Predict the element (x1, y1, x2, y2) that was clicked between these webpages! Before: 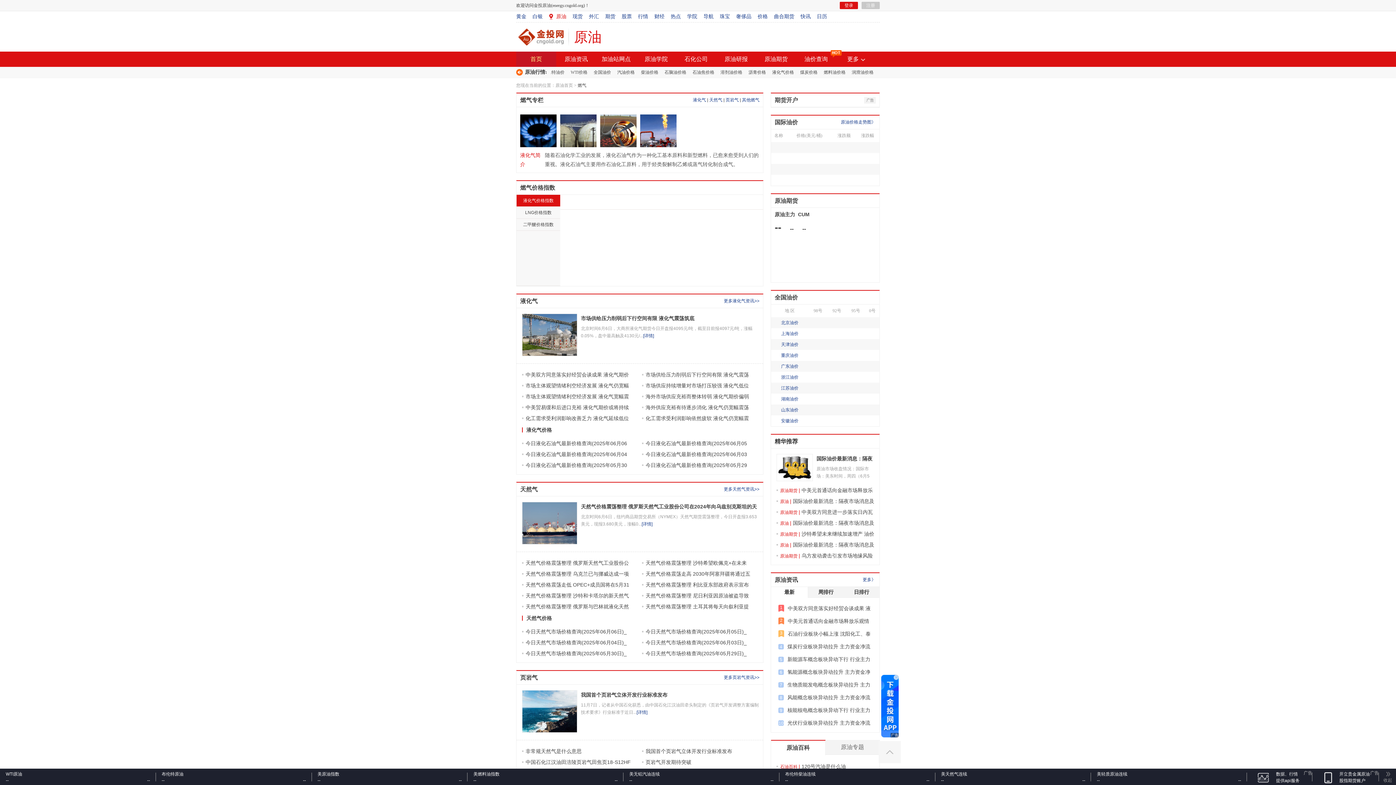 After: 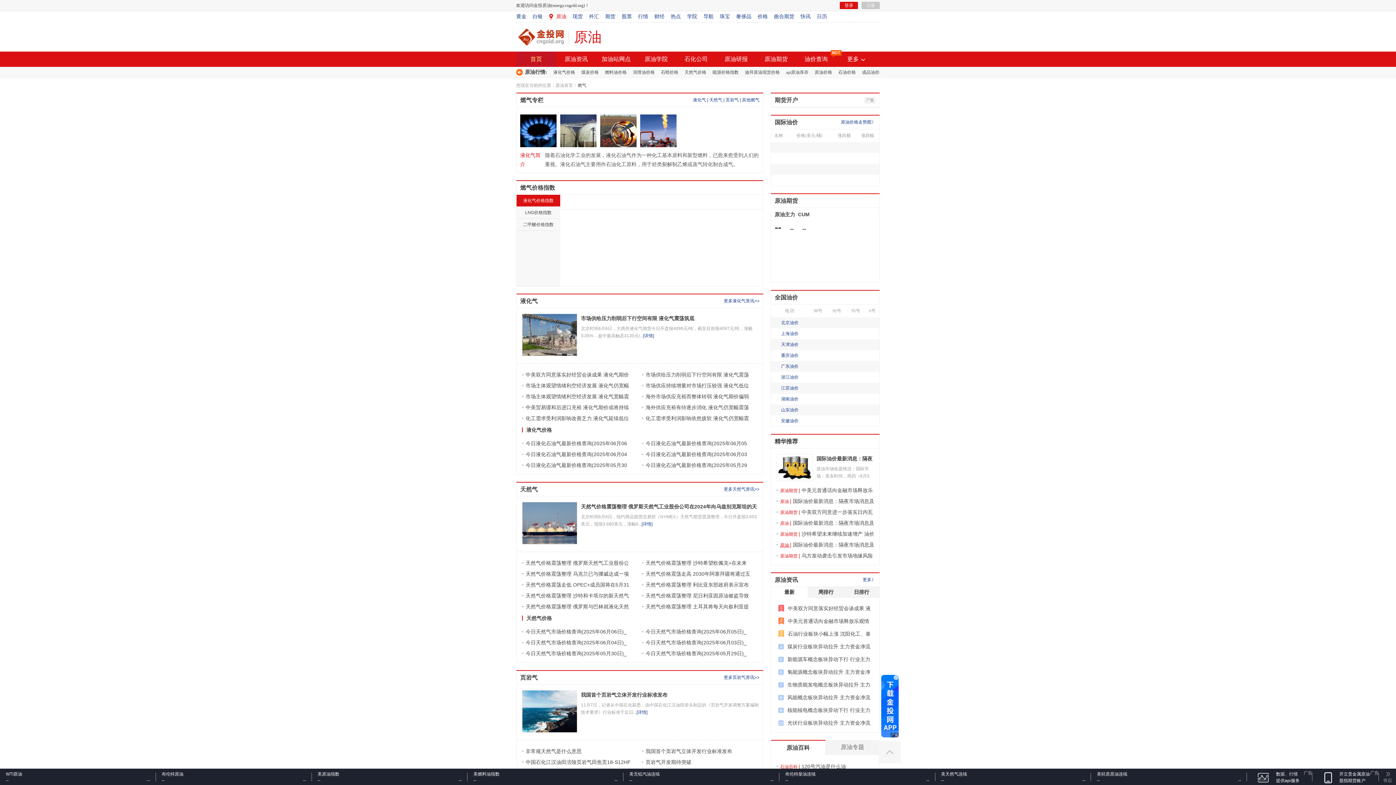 Action: bbox: (780, 542, 790, 548) label: 原油 